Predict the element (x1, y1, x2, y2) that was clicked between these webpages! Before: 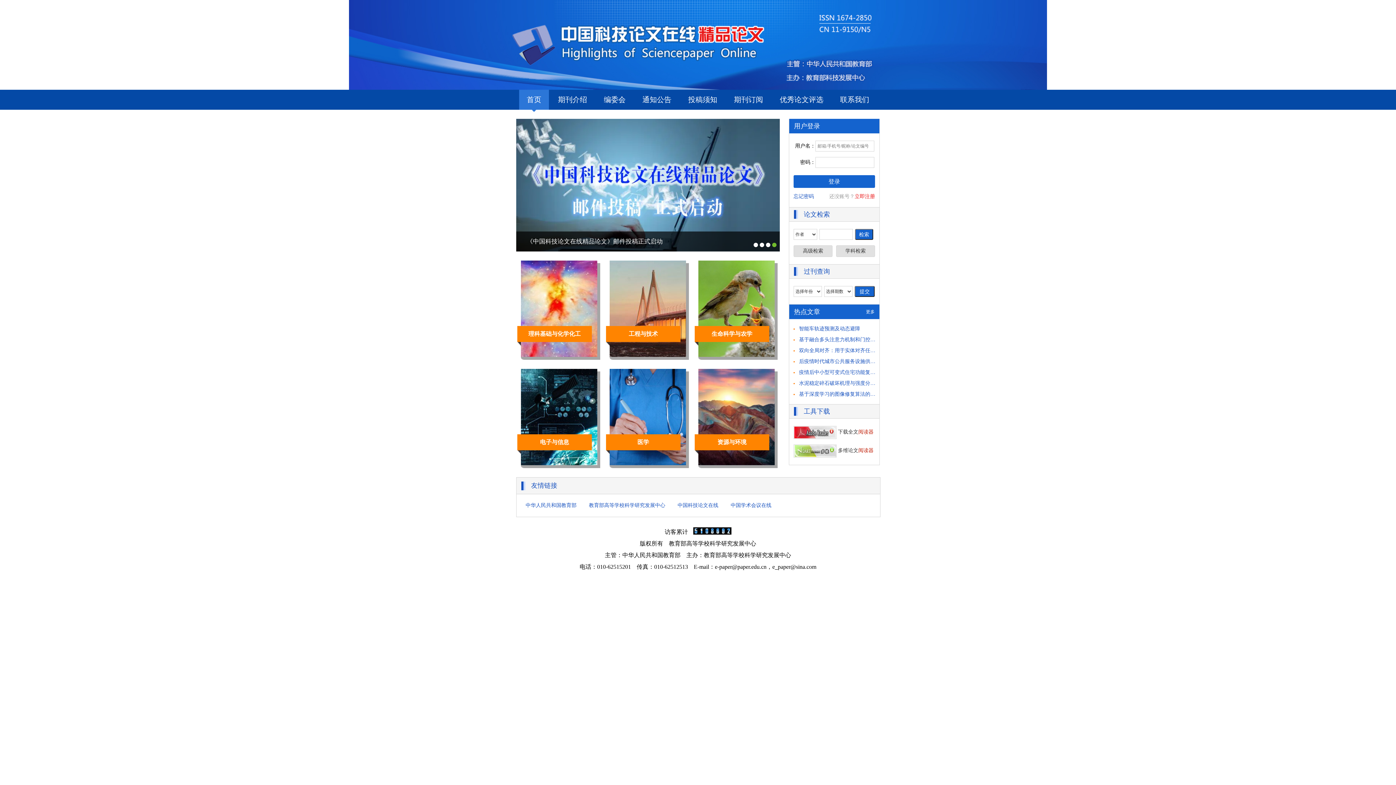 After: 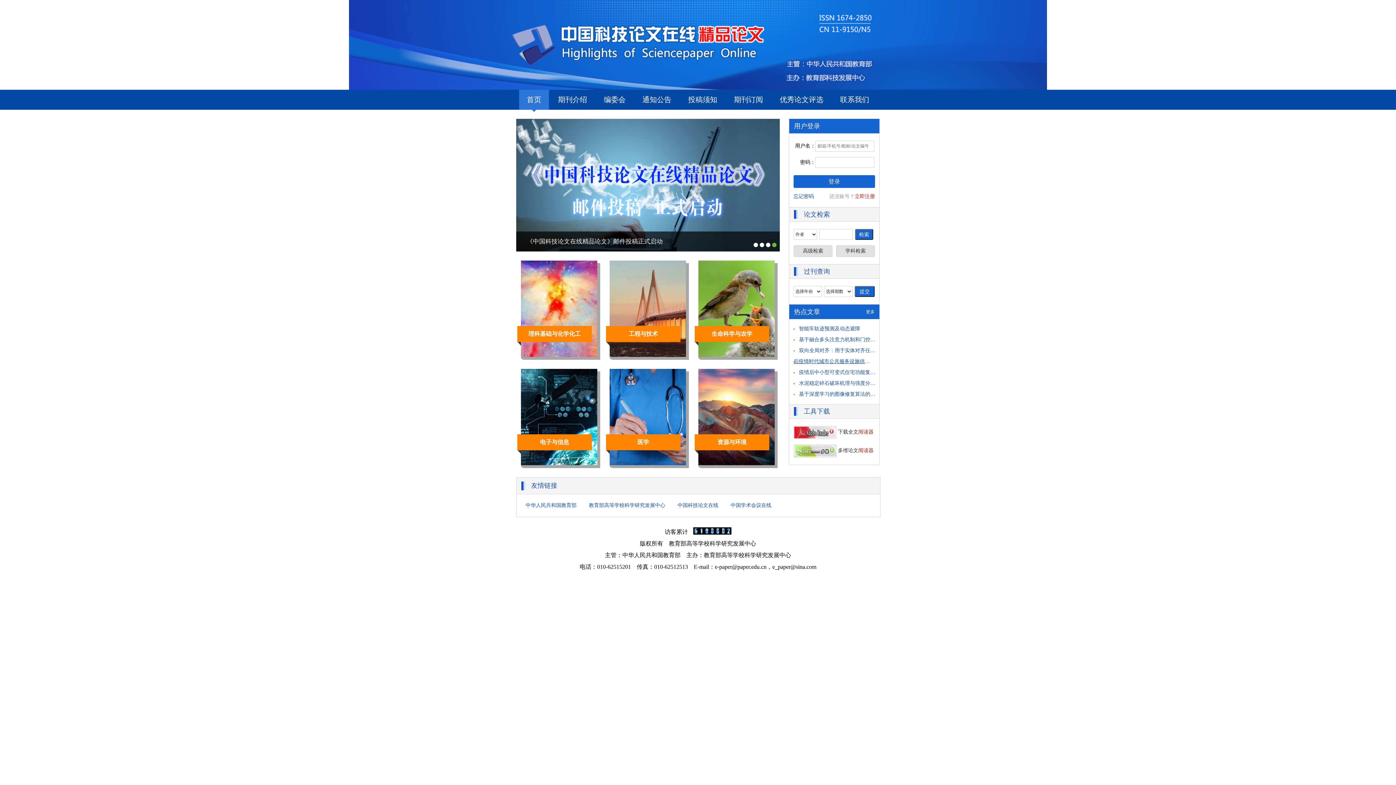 Action: label: 后疫情时代城市公共服务设施供需匹配策略思考 bbox: (799, 358, 906, 364)